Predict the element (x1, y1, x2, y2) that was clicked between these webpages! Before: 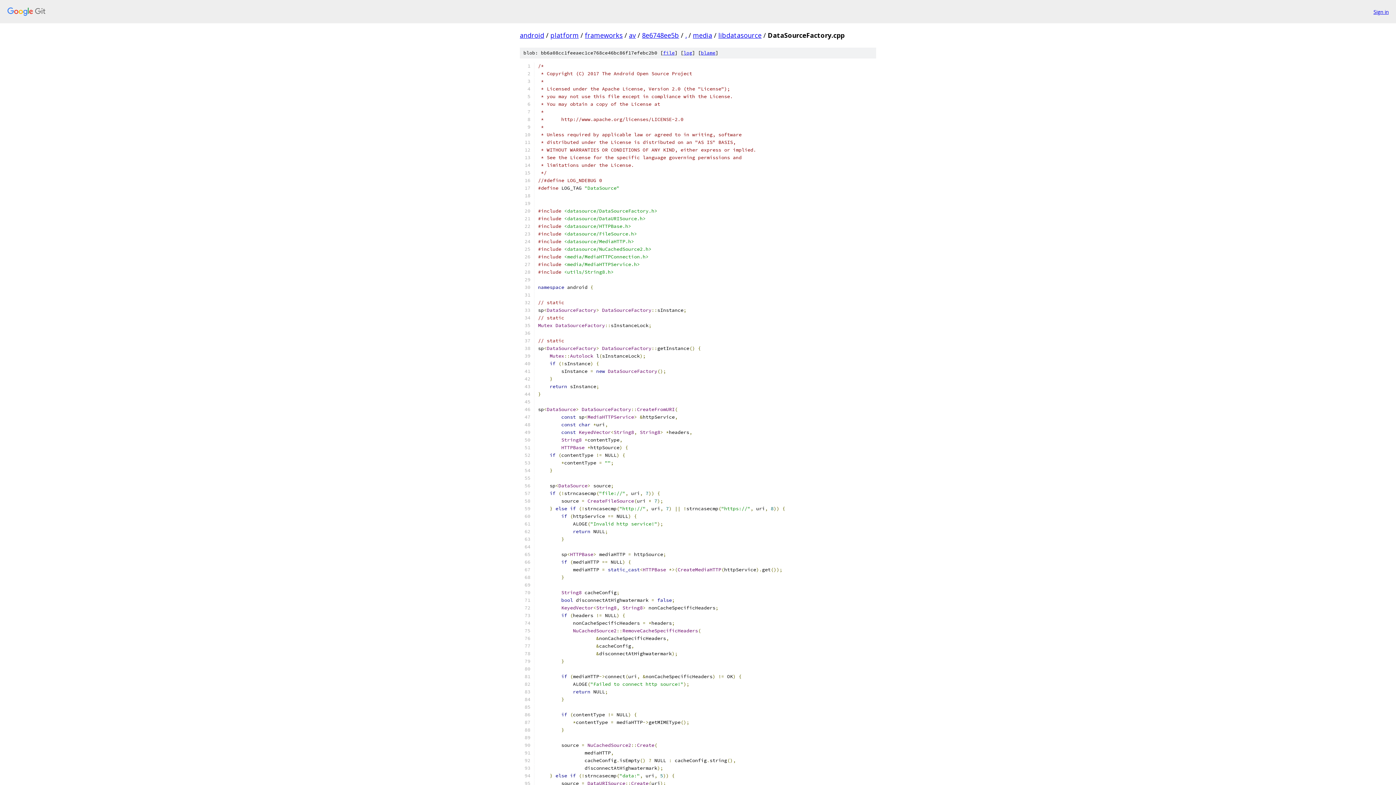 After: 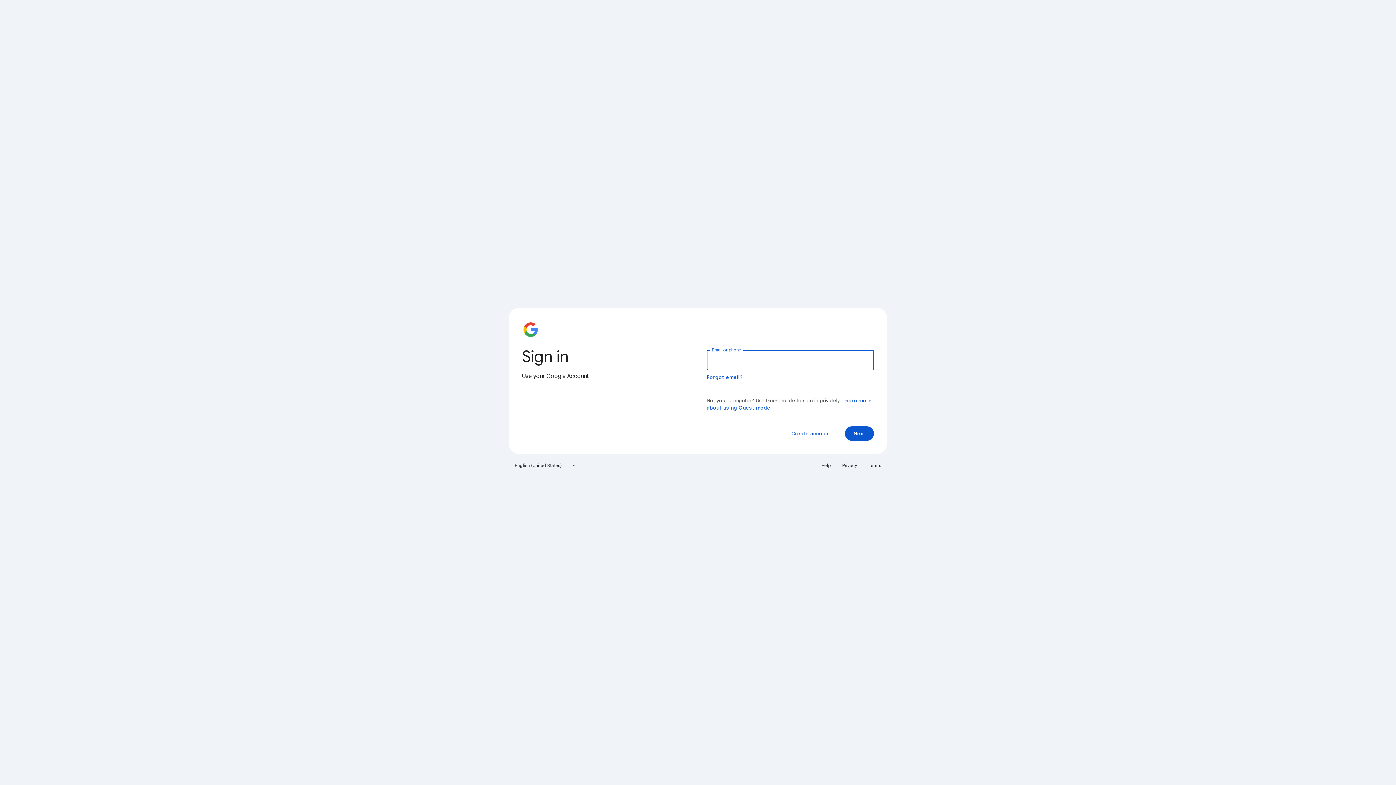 Action: bbox: (1373, 7, 1389, 15) label: Sign in